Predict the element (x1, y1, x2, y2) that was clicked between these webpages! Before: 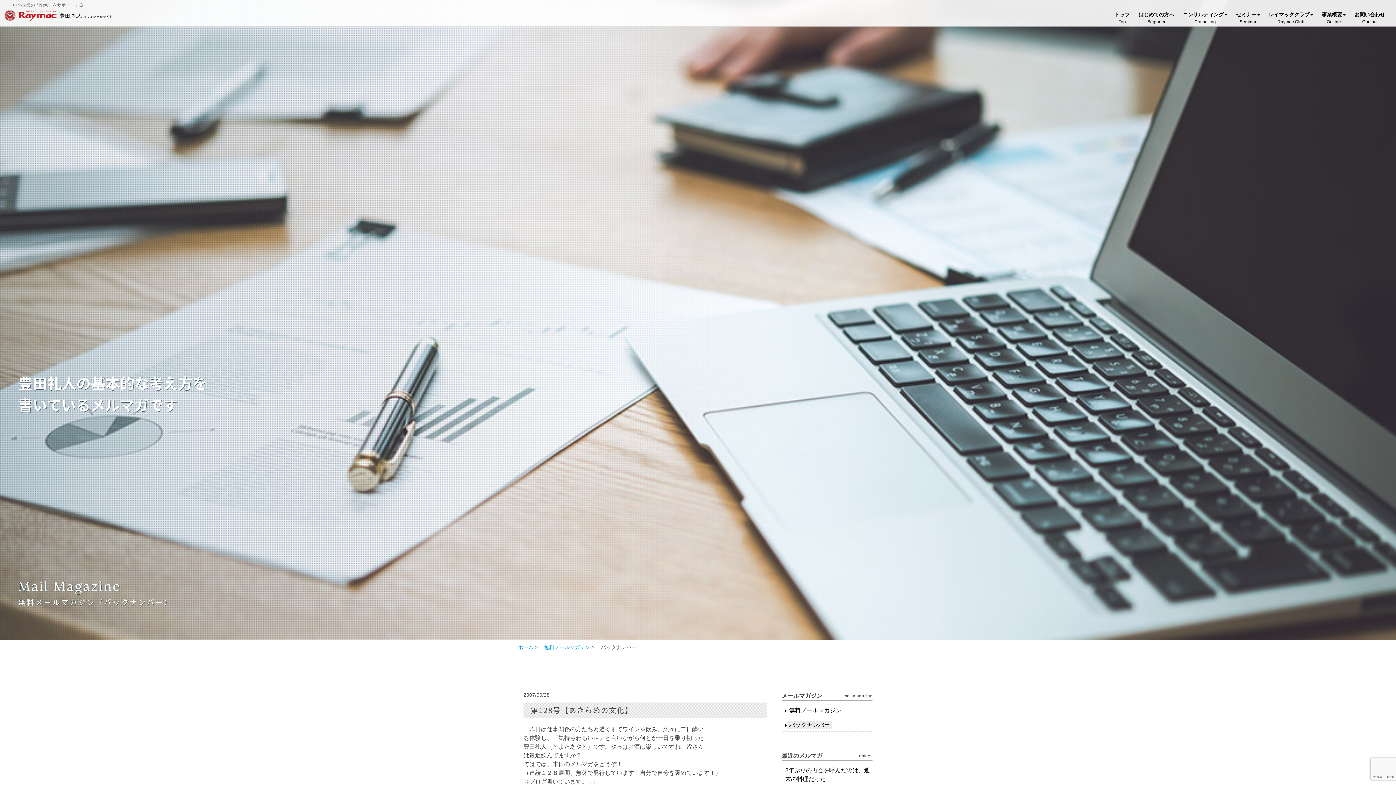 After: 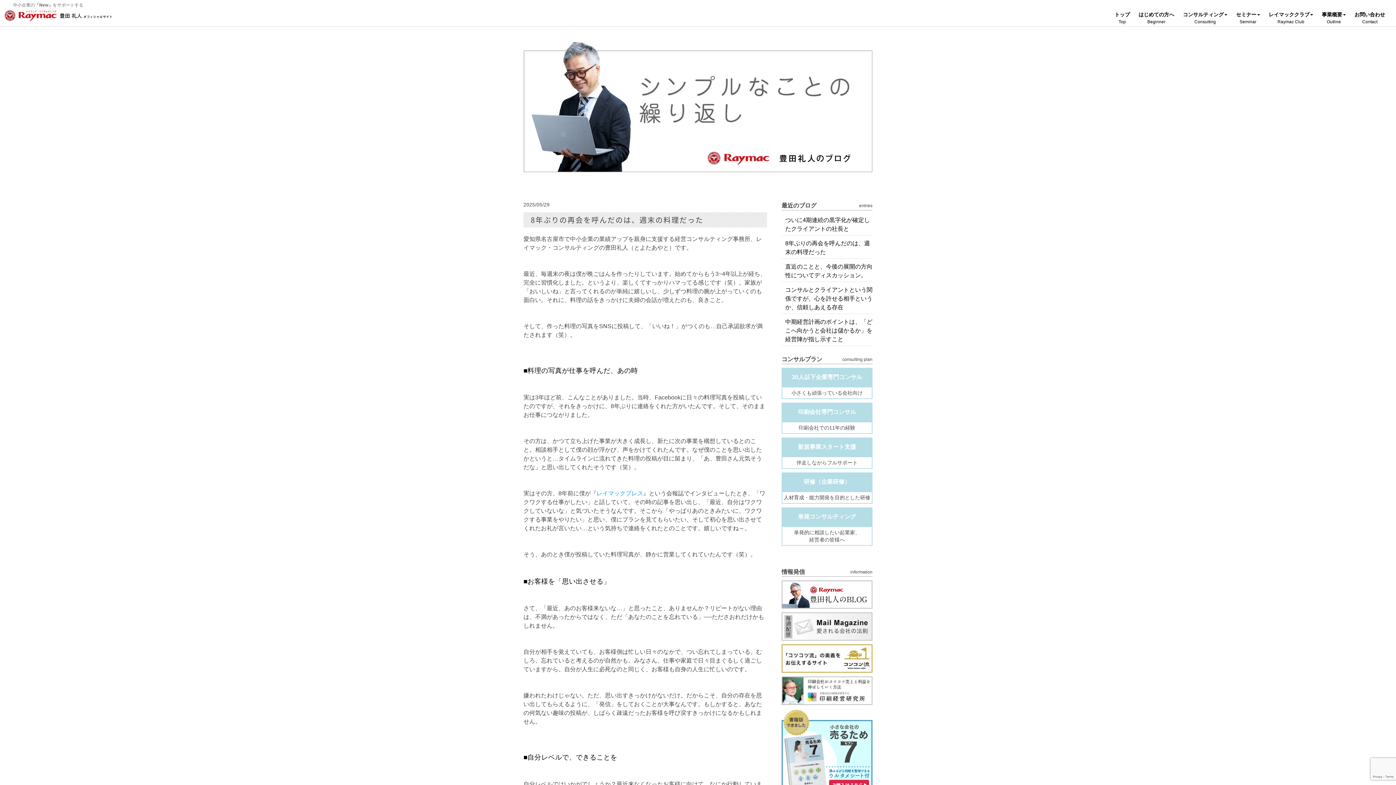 Action: bbox: (781, 764, 872, 786) label: 8年ぶりの再会を呼んだのは、週末の料理だった